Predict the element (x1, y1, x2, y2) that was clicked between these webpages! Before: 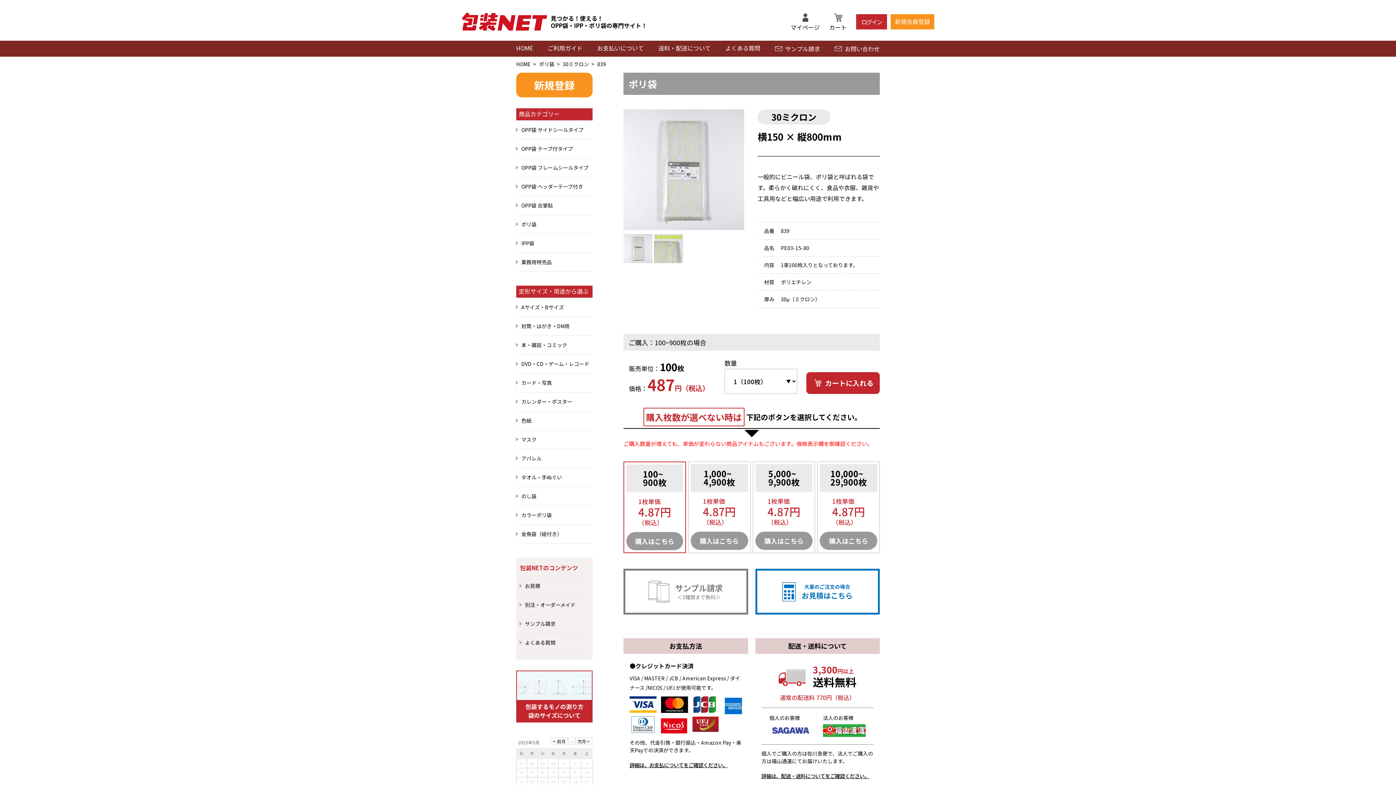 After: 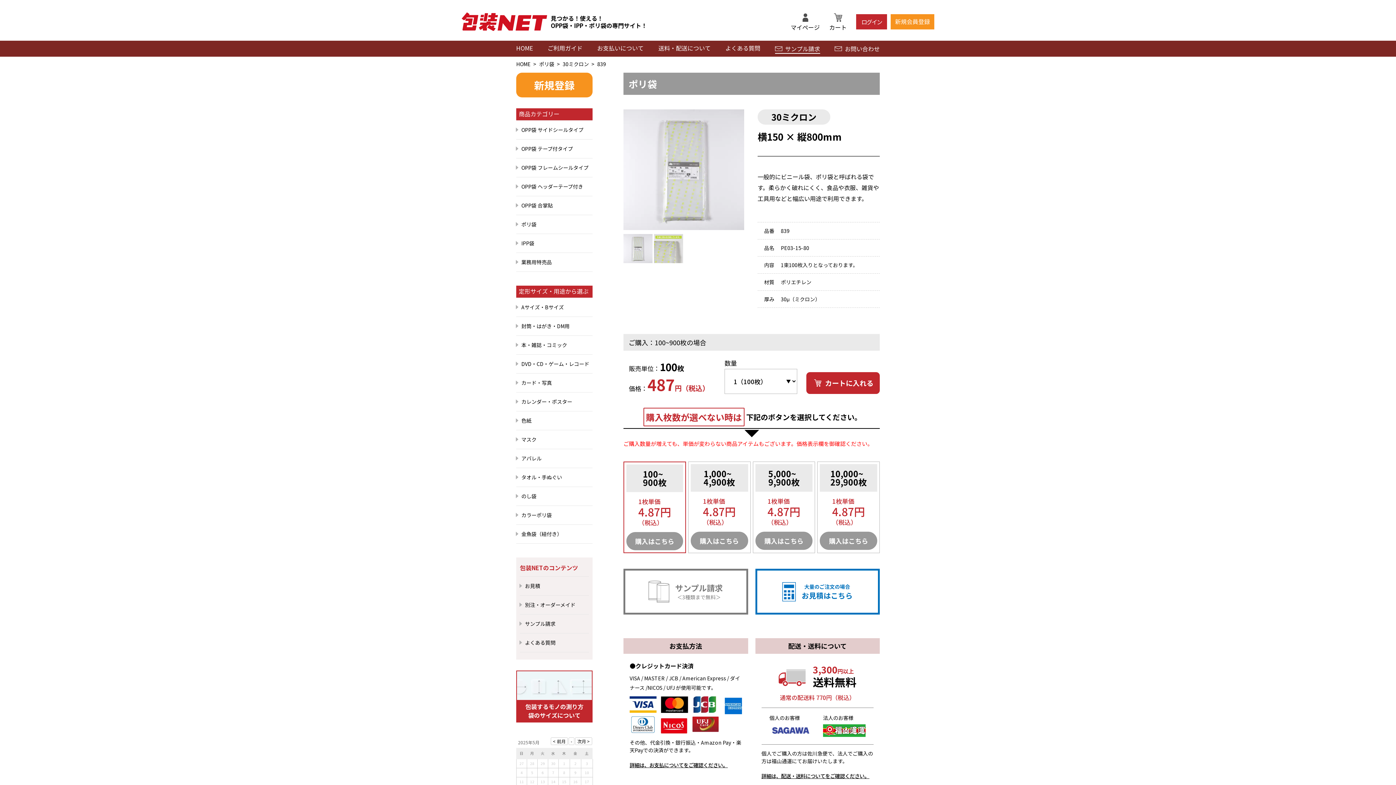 Action: bbox: (775, 45, 820, 52) label: サンプル請求